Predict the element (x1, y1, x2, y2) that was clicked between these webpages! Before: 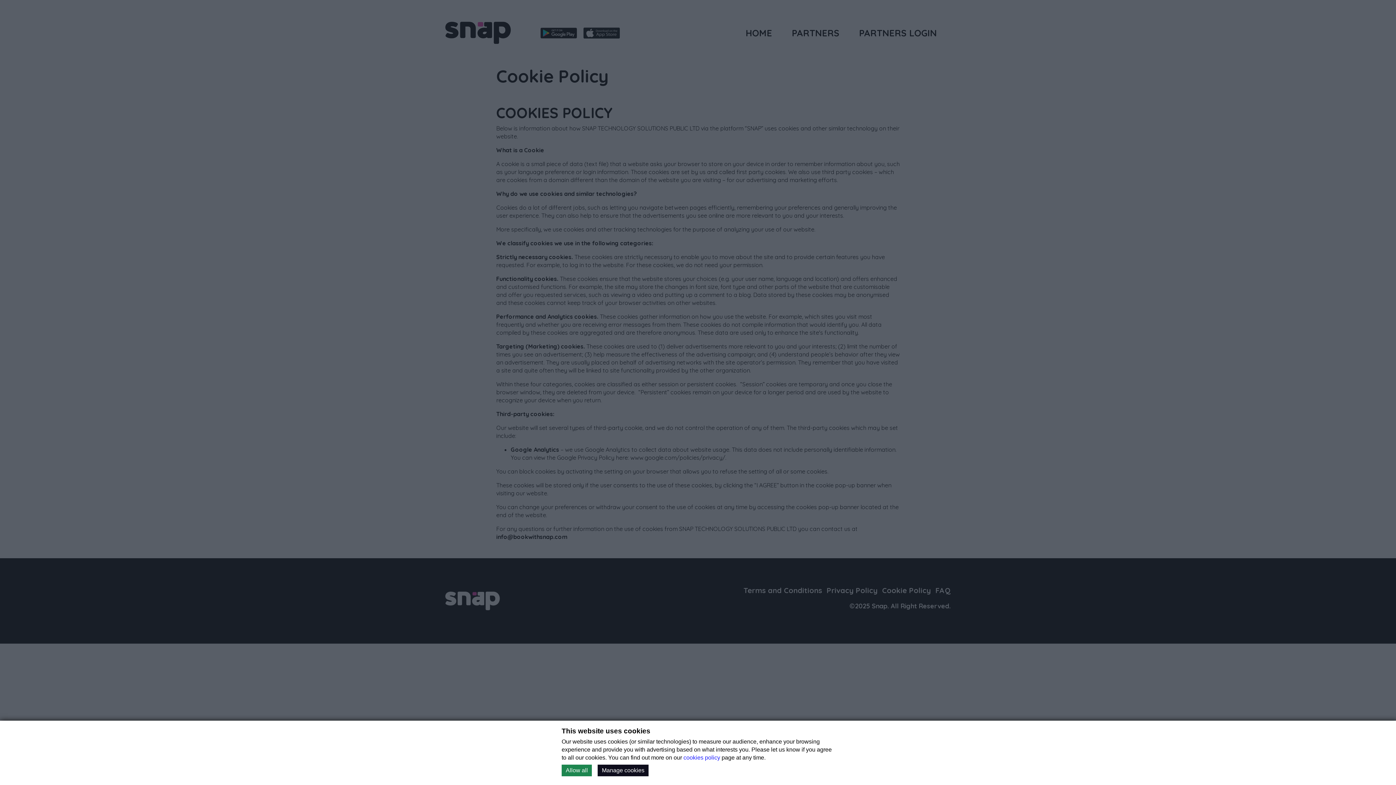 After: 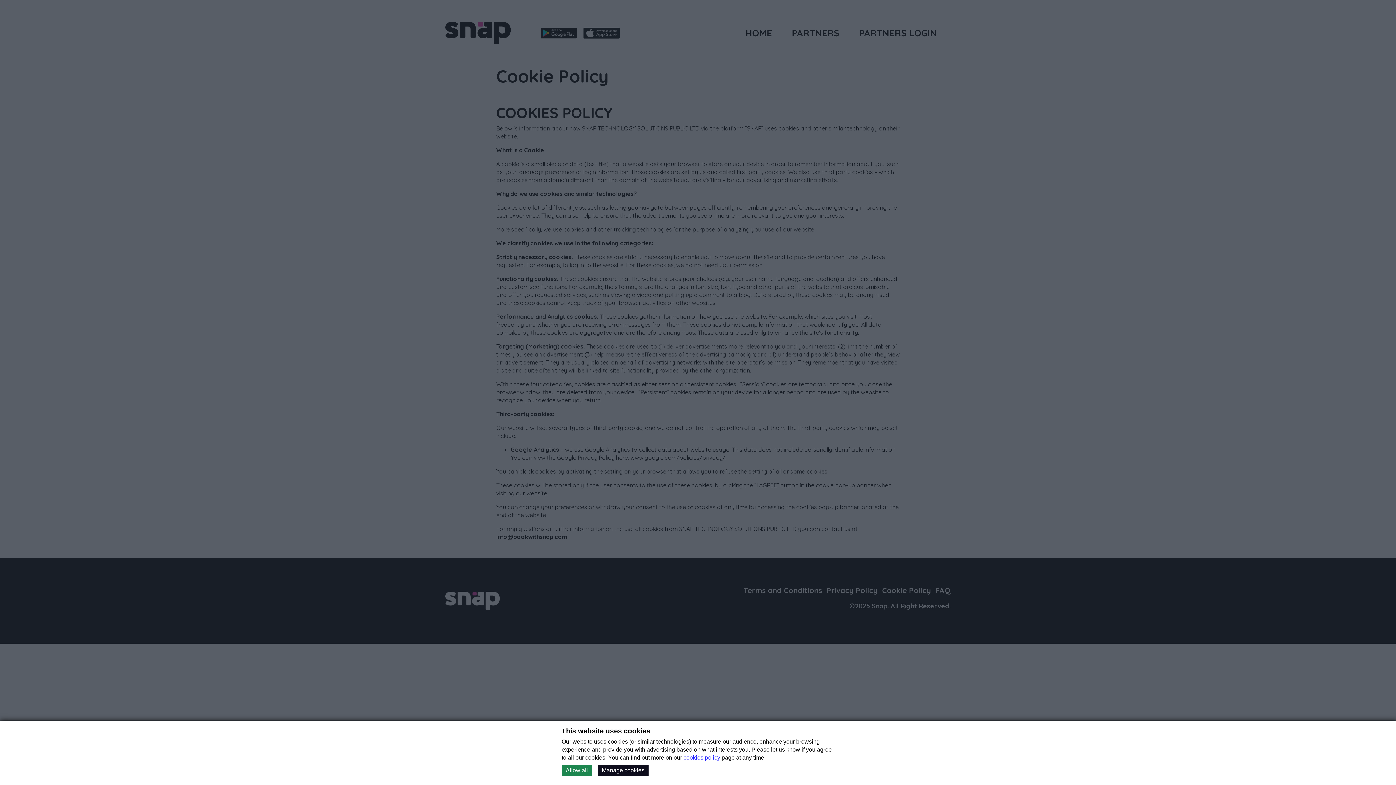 Action: label: cookies policy bbox: (683, 755, 720, 761)